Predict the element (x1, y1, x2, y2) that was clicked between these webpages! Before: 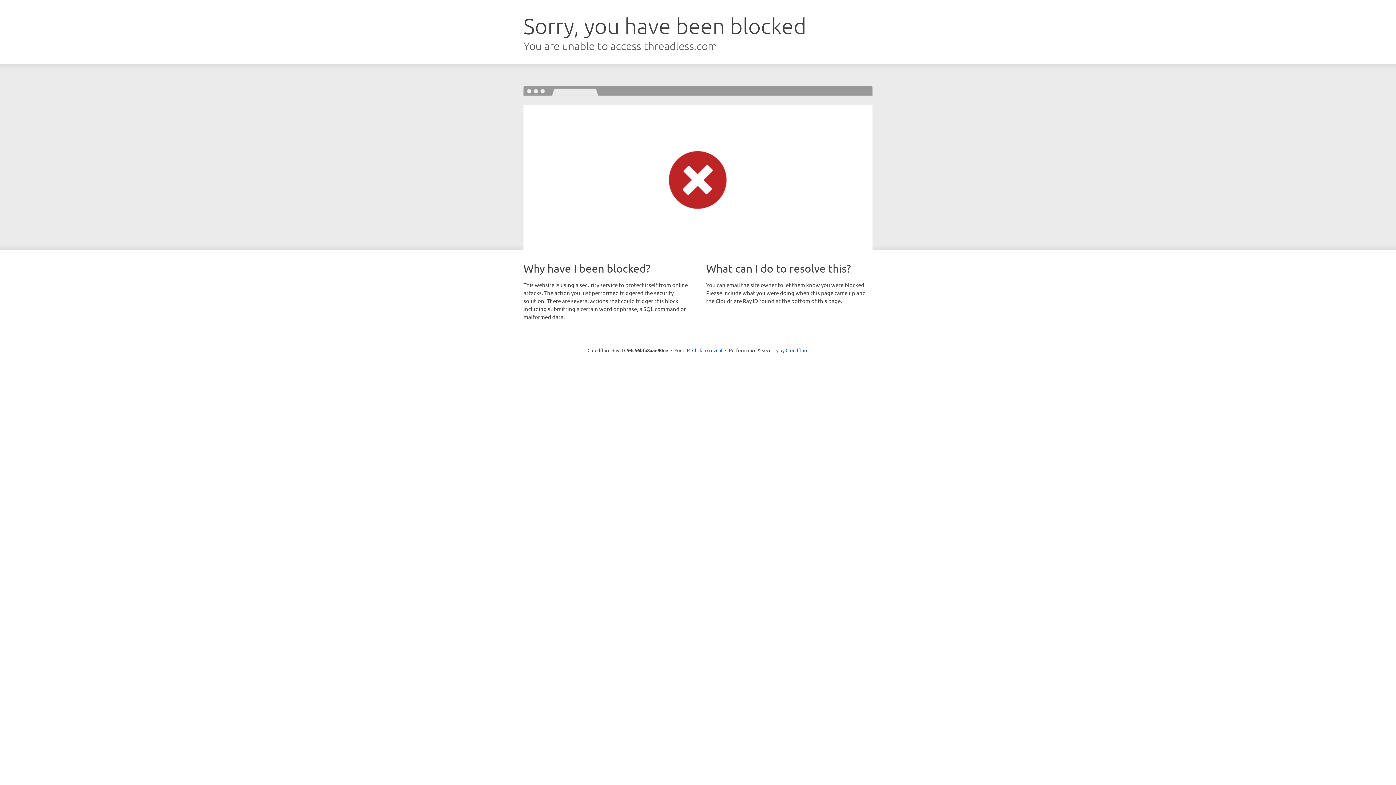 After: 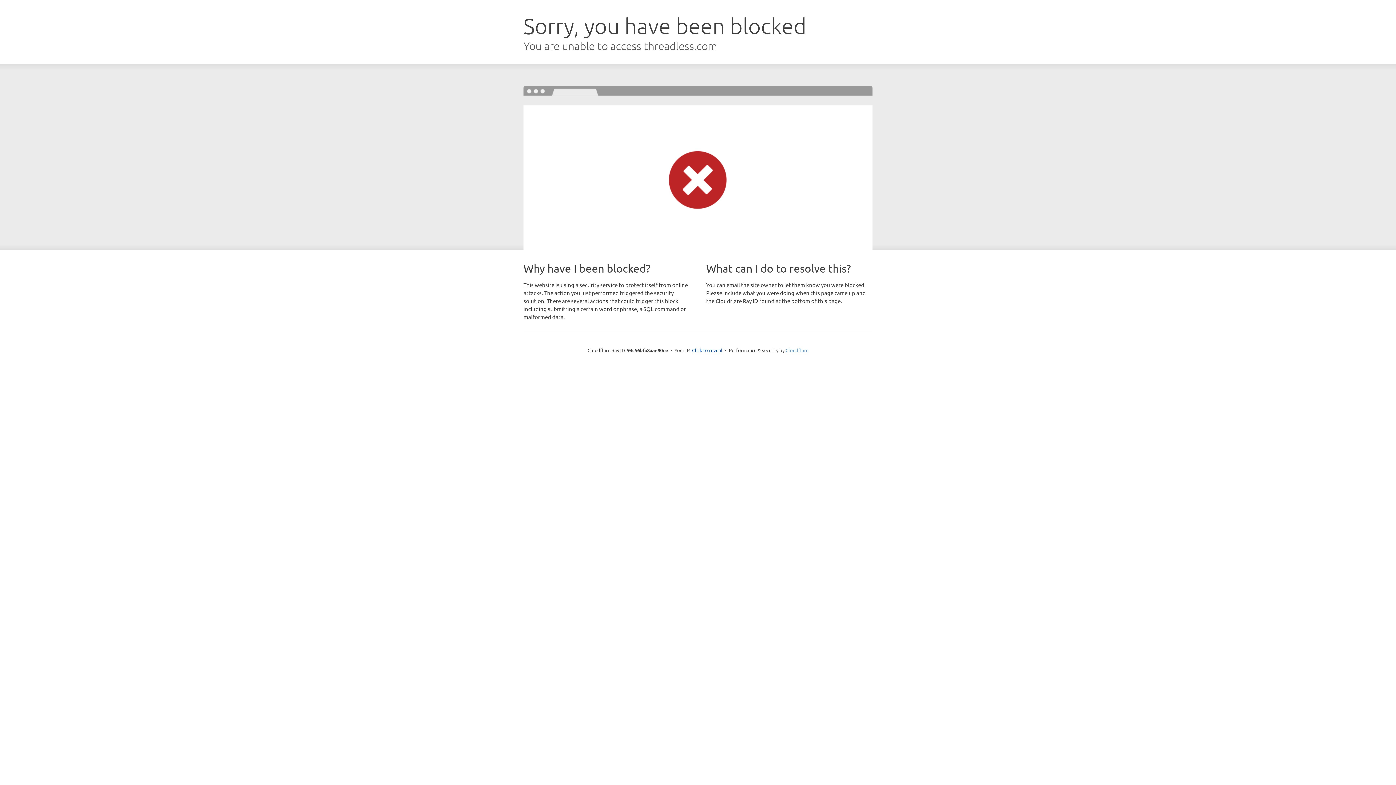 Action: label: Cloudflare bbox: (785, 347, 808, 353)